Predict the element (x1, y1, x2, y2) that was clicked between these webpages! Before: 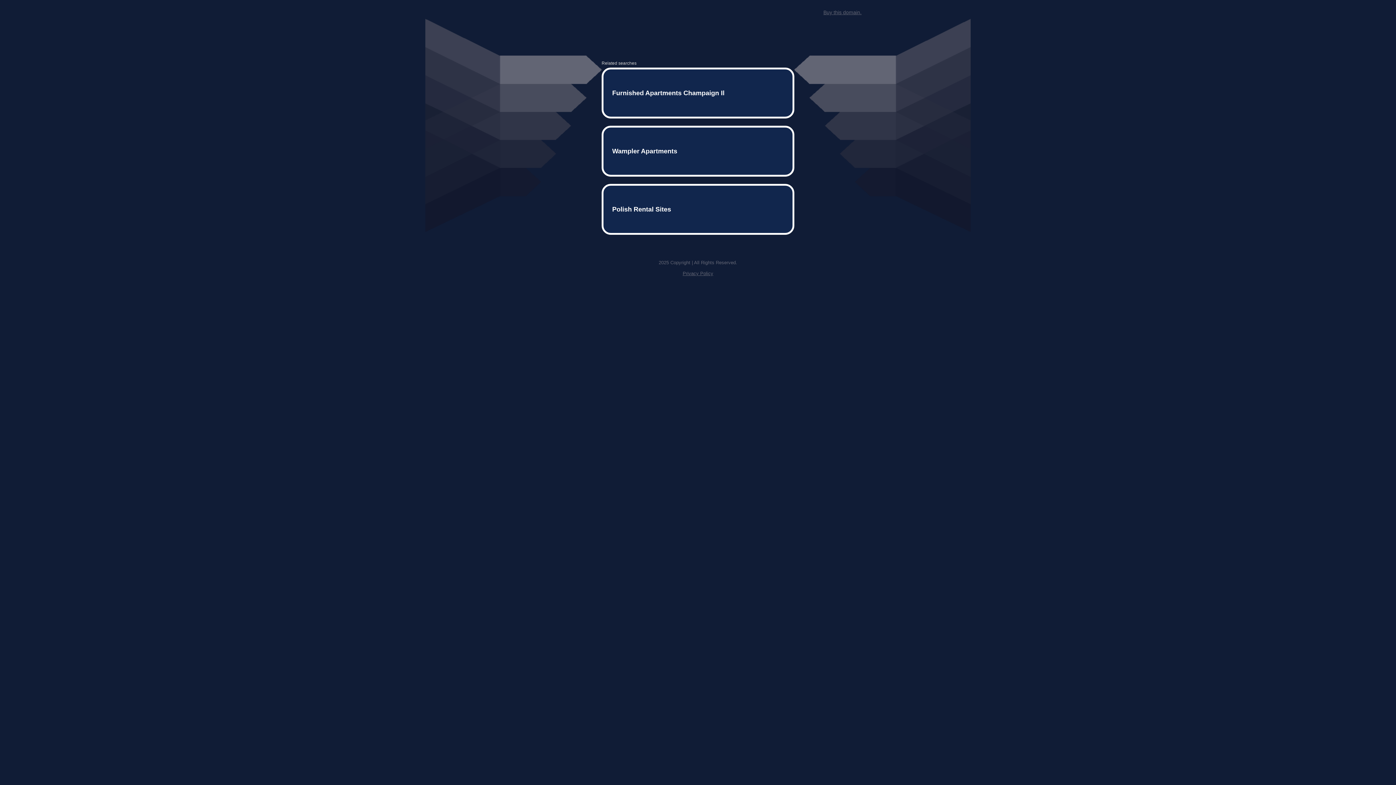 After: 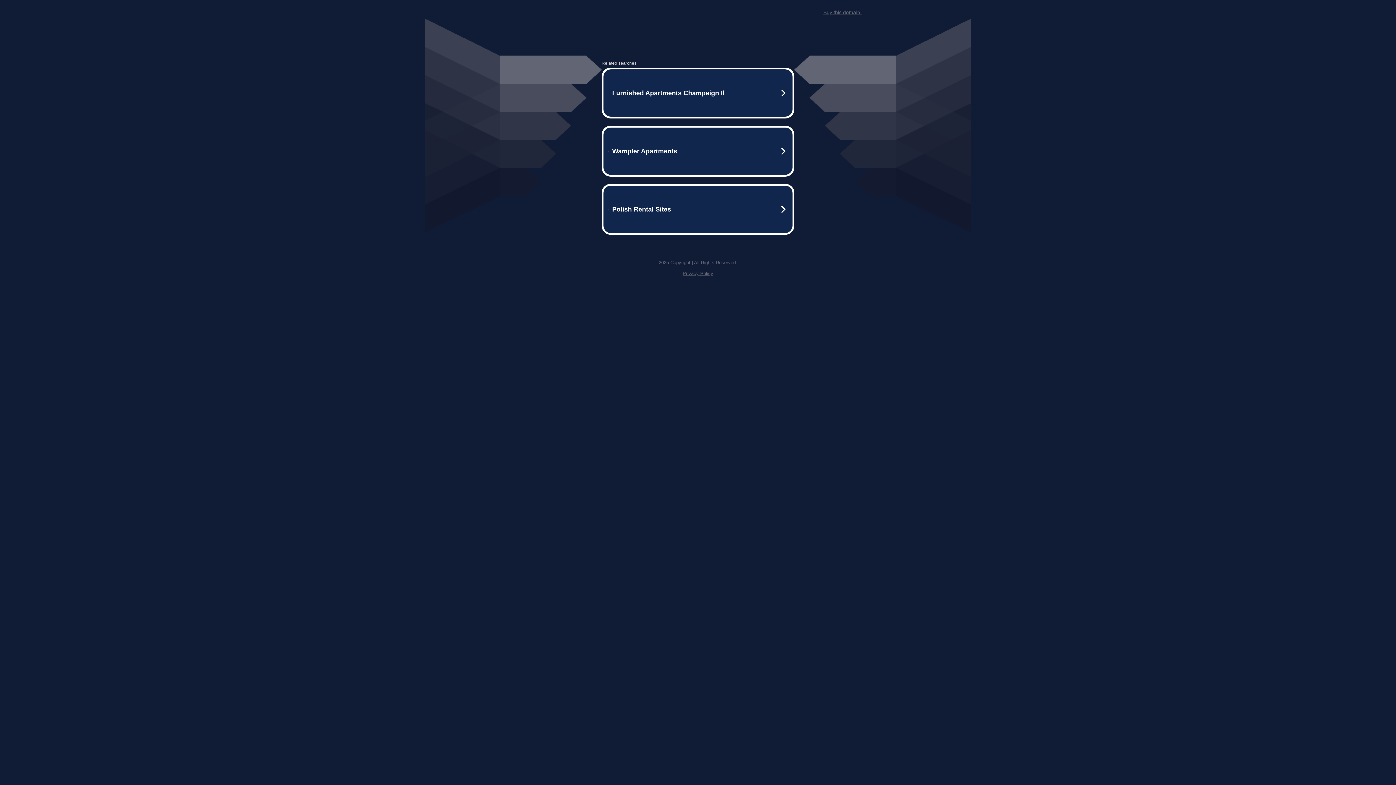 Action: bbox: (682, 259, 713, 264) label: Privacy Policy